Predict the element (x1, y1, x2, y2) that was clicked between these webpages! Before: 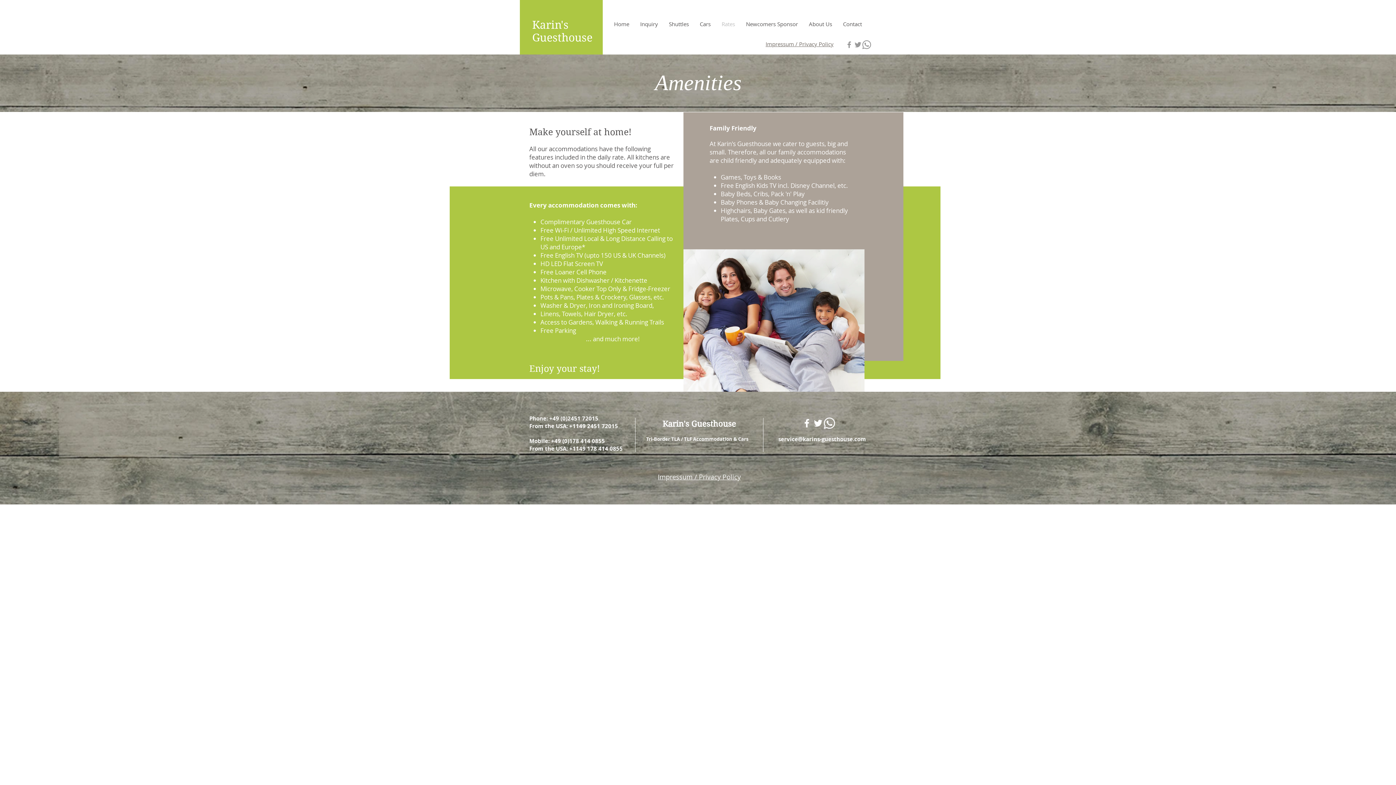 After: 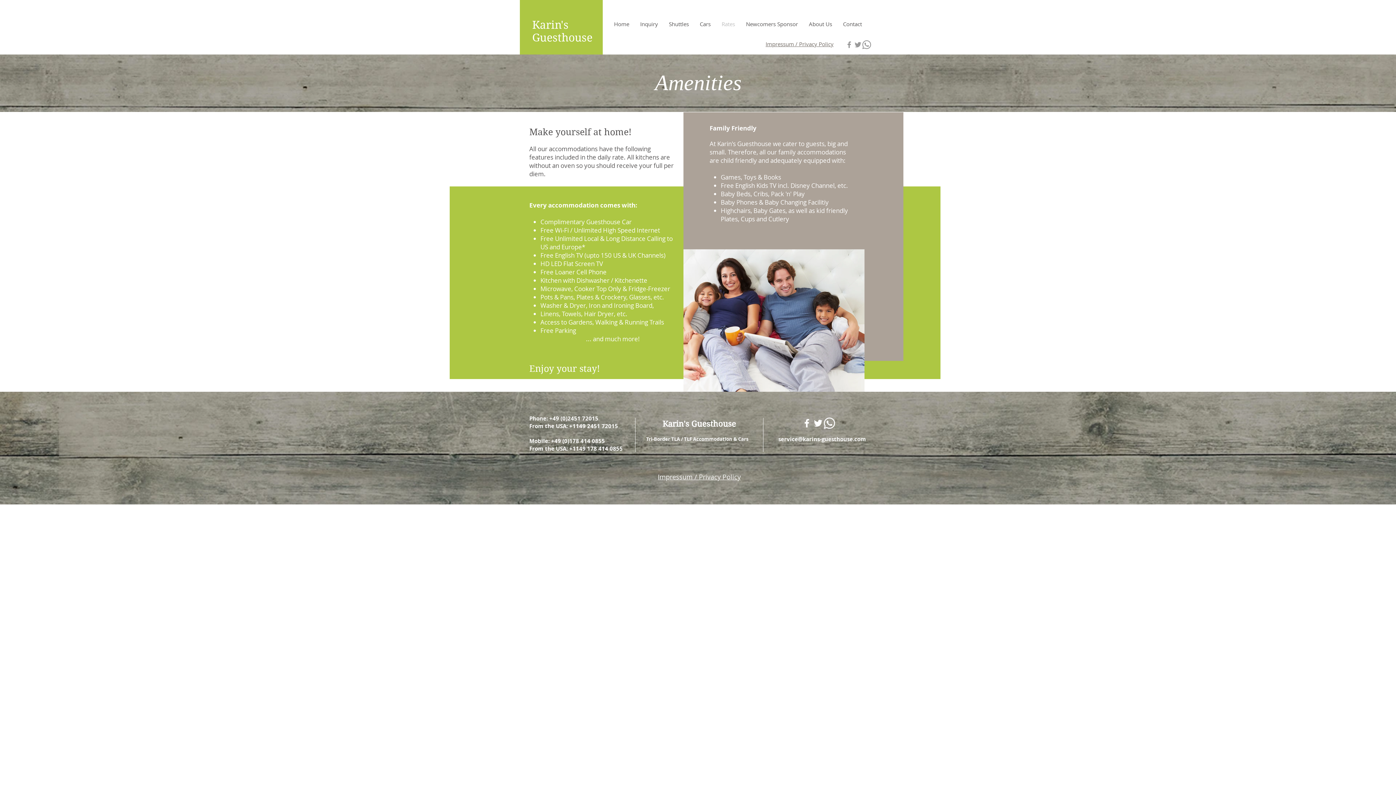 Action: bbox: (778, 435, 866, 443) label: service@karins-guesthouse.com